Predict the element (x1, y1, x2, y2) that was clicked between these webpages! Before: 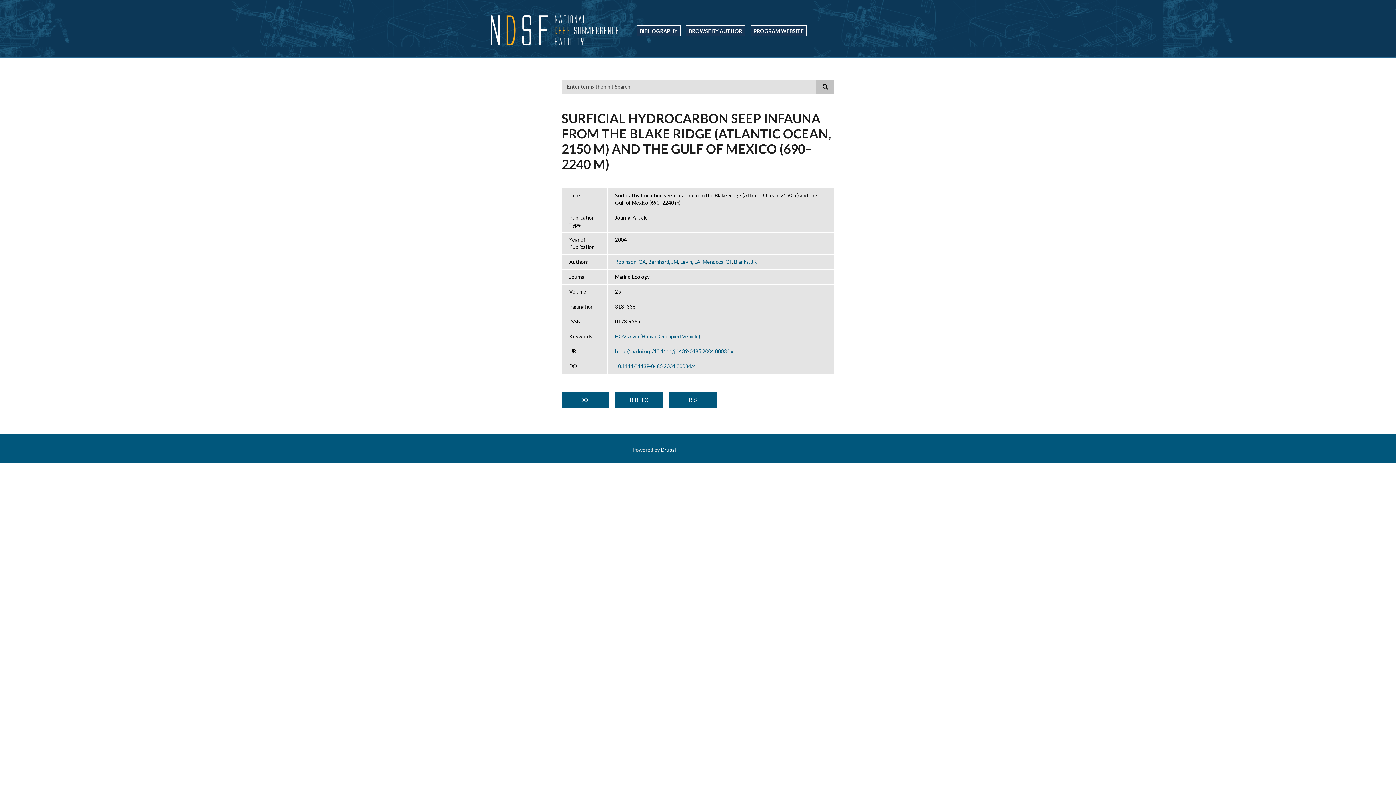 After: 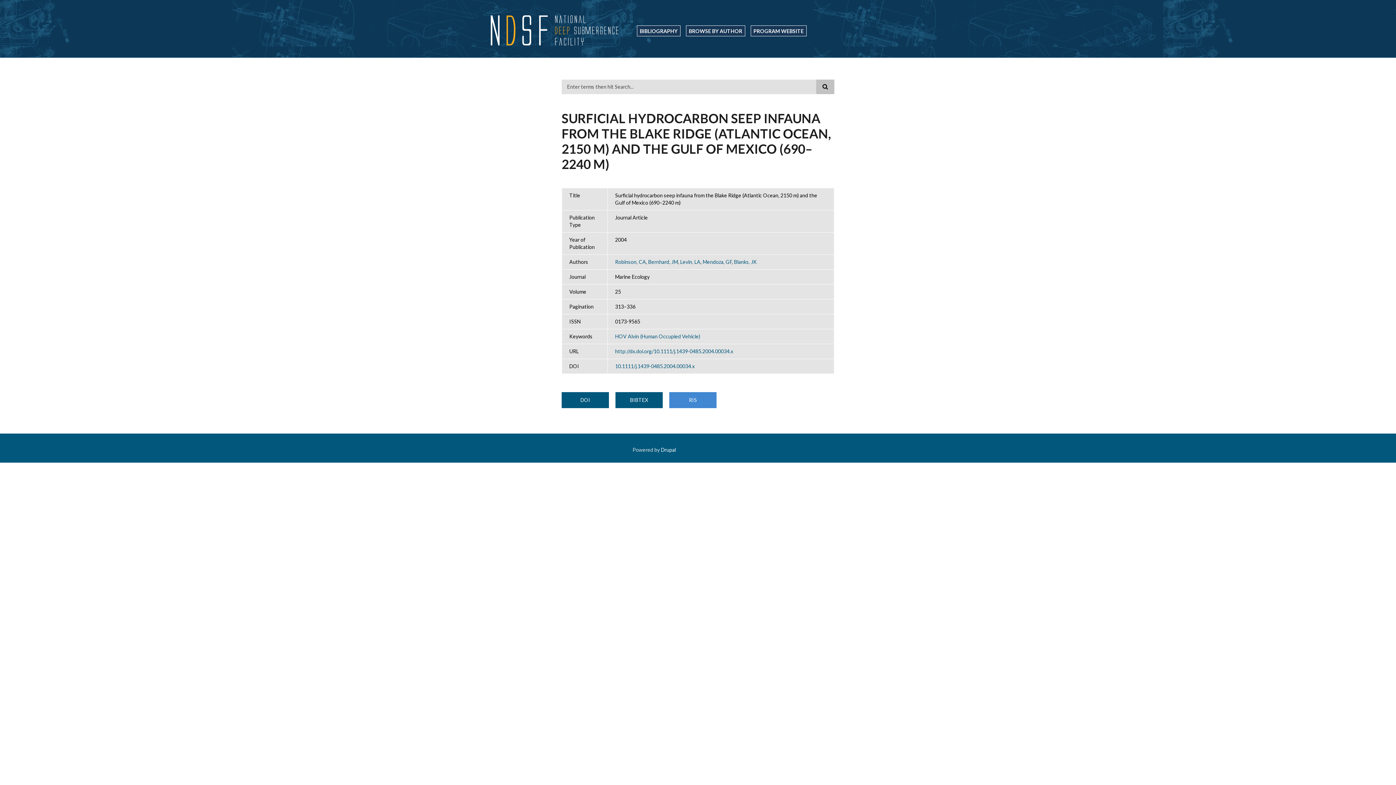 Action: label: RIS bbox: (669, 392, 716, 408)